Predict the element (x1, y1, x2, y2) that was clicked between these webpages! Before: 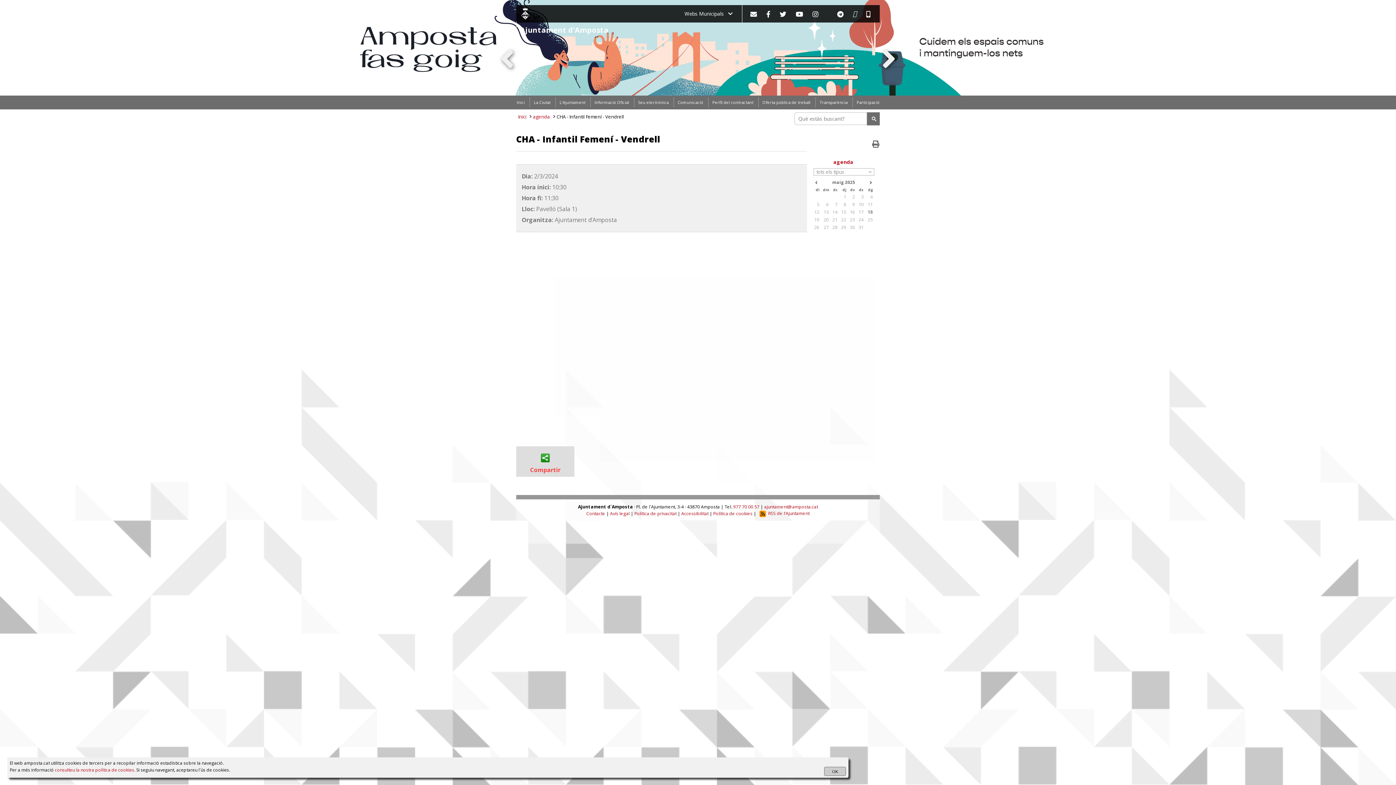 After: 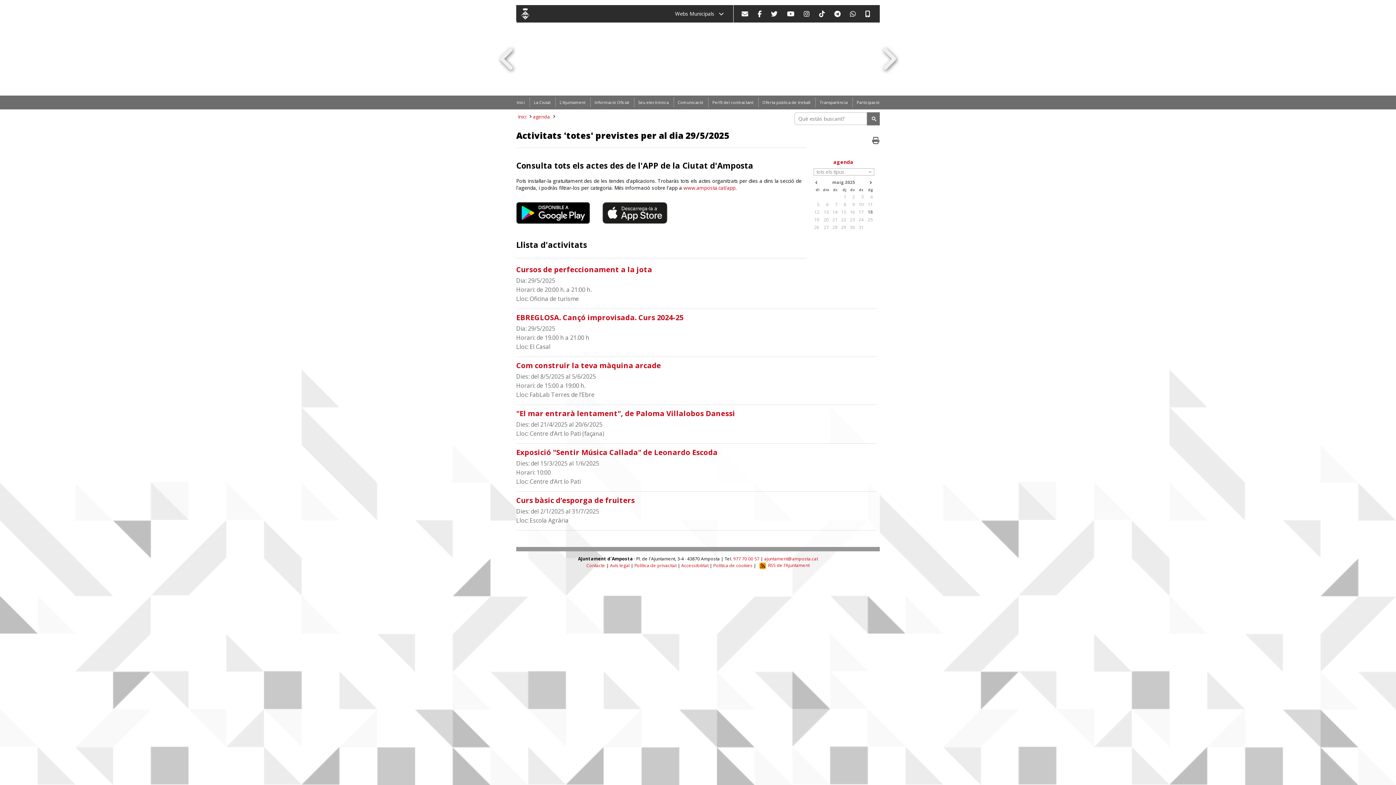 Action: label: 29 bbox: (839, 224, 846, 230)